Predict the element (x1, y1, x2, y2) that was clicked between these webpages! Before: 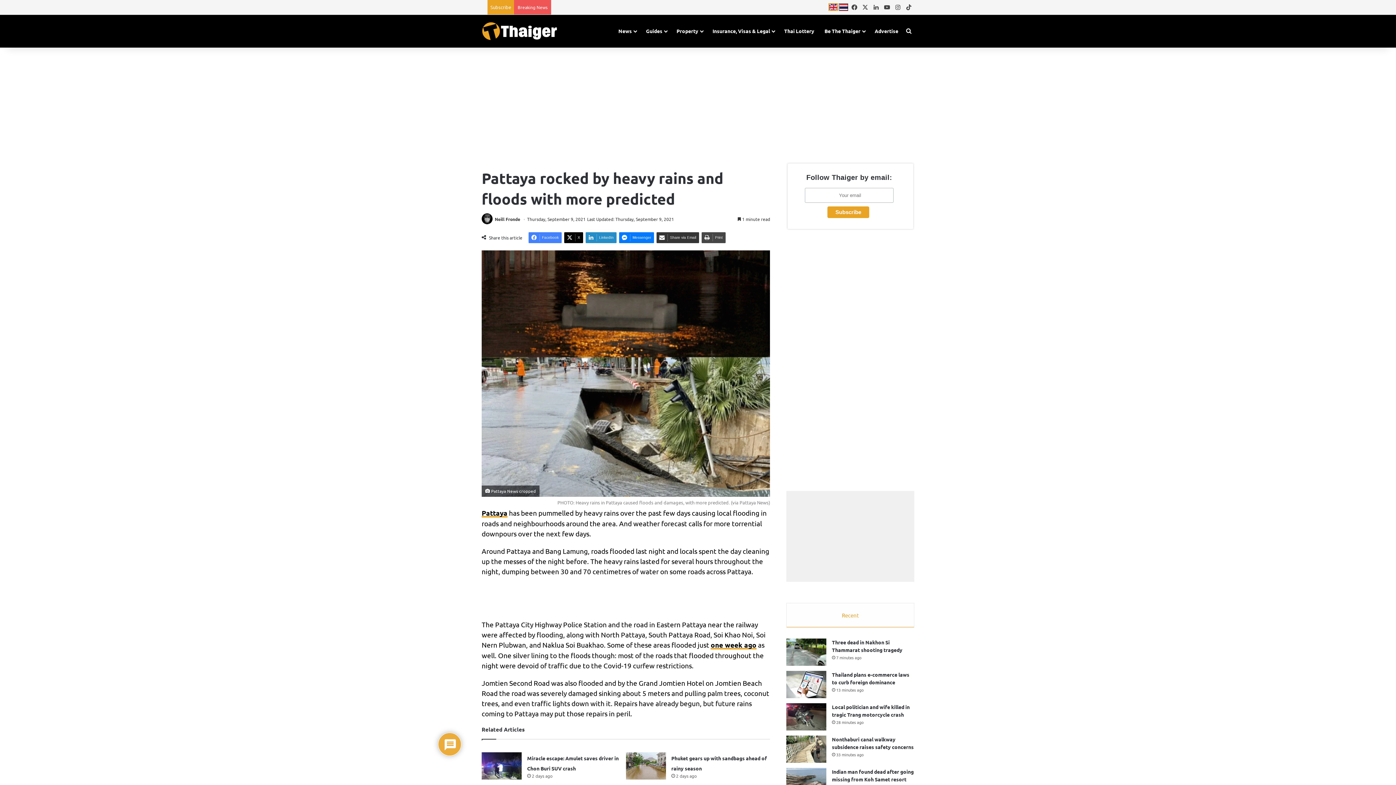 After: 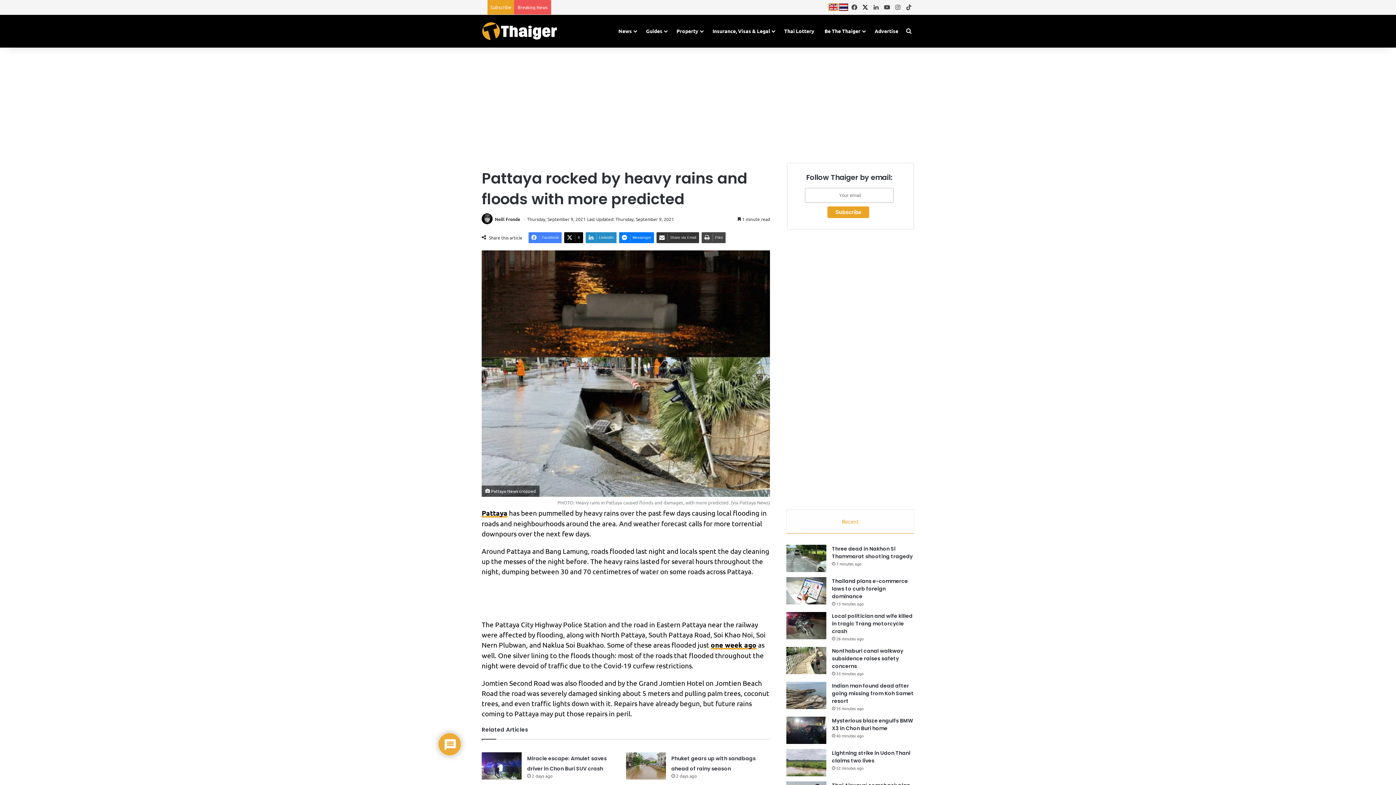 Action: label: X bbox: (860, 0, 870, 14)